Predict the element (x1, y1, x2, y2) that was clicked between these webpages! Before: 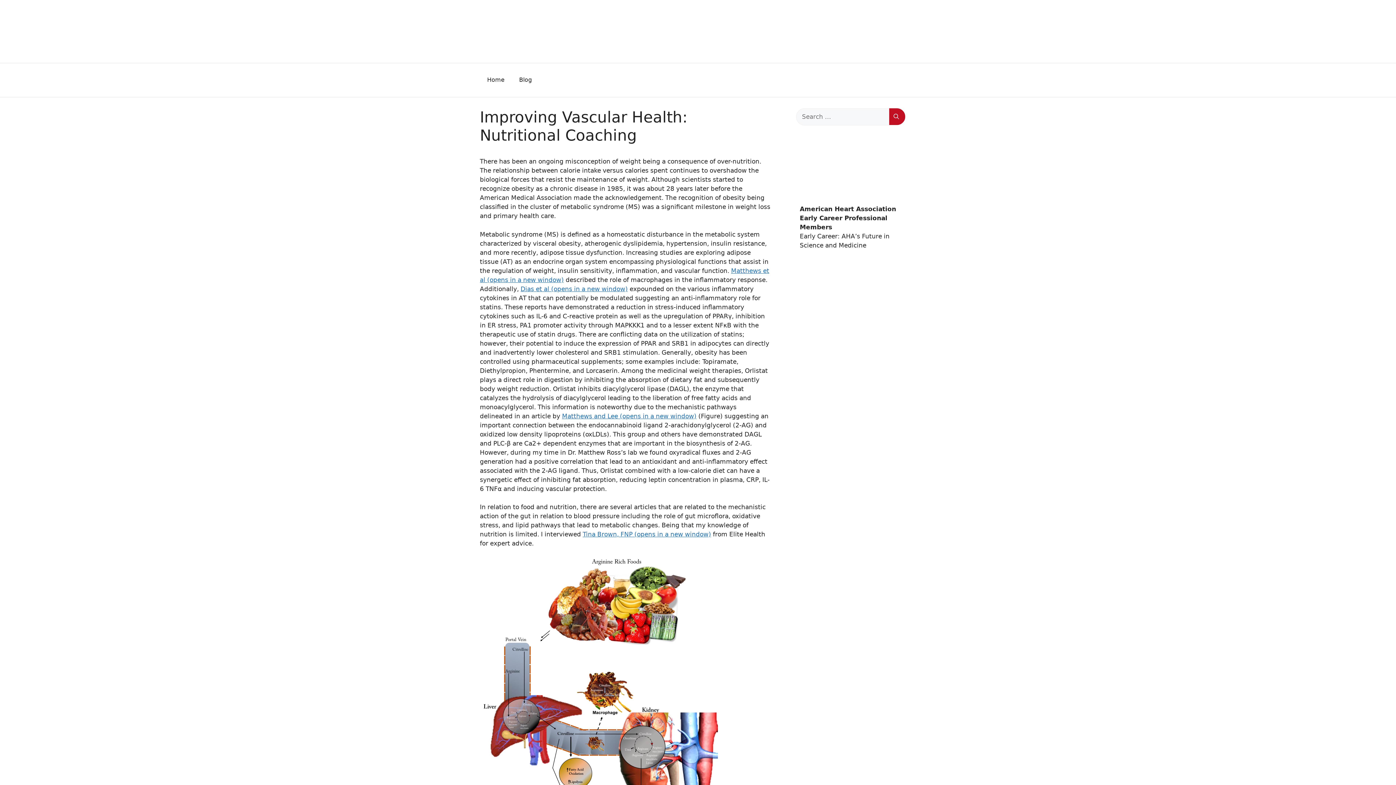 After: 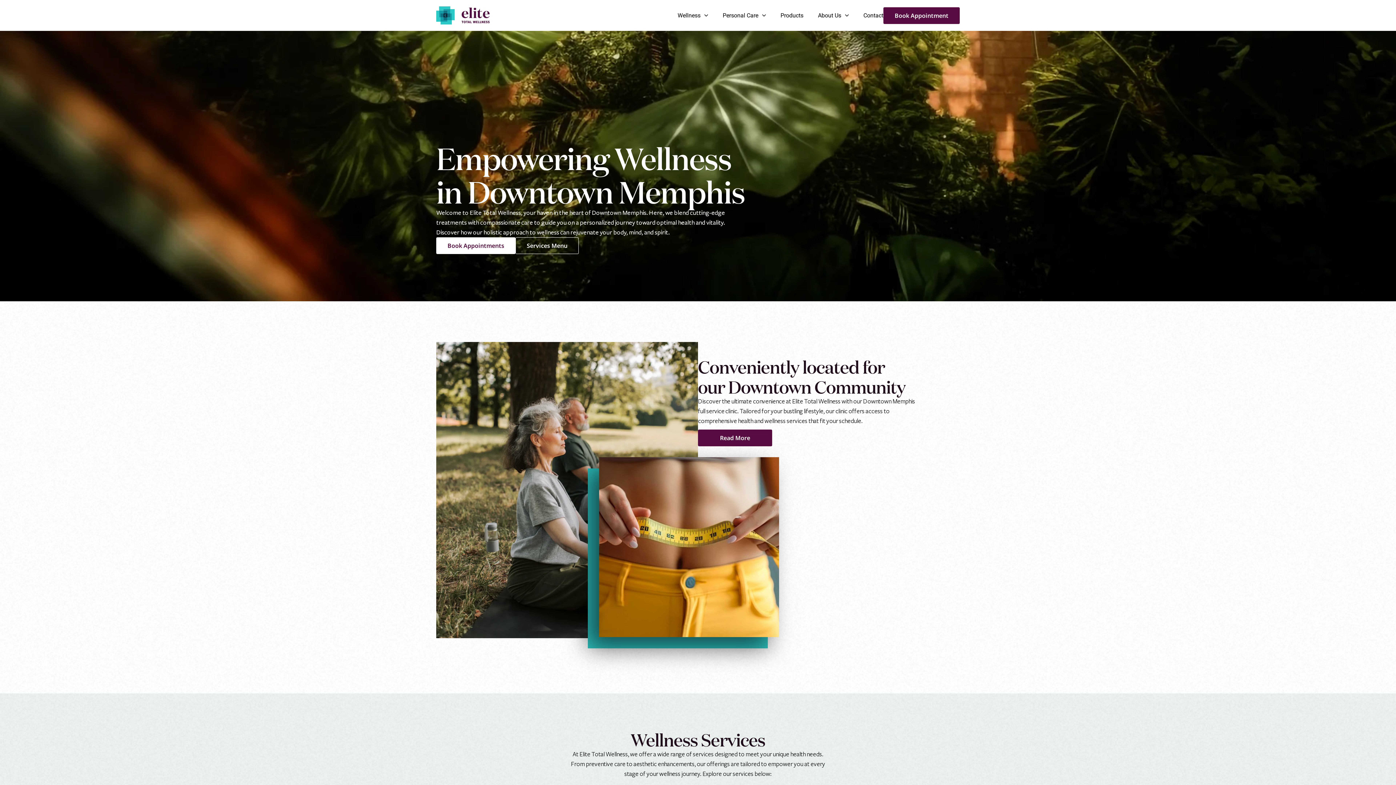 Action: label: Tina Brown, FNP (opens in a new window) bbox: (582, 530, 711, 538)